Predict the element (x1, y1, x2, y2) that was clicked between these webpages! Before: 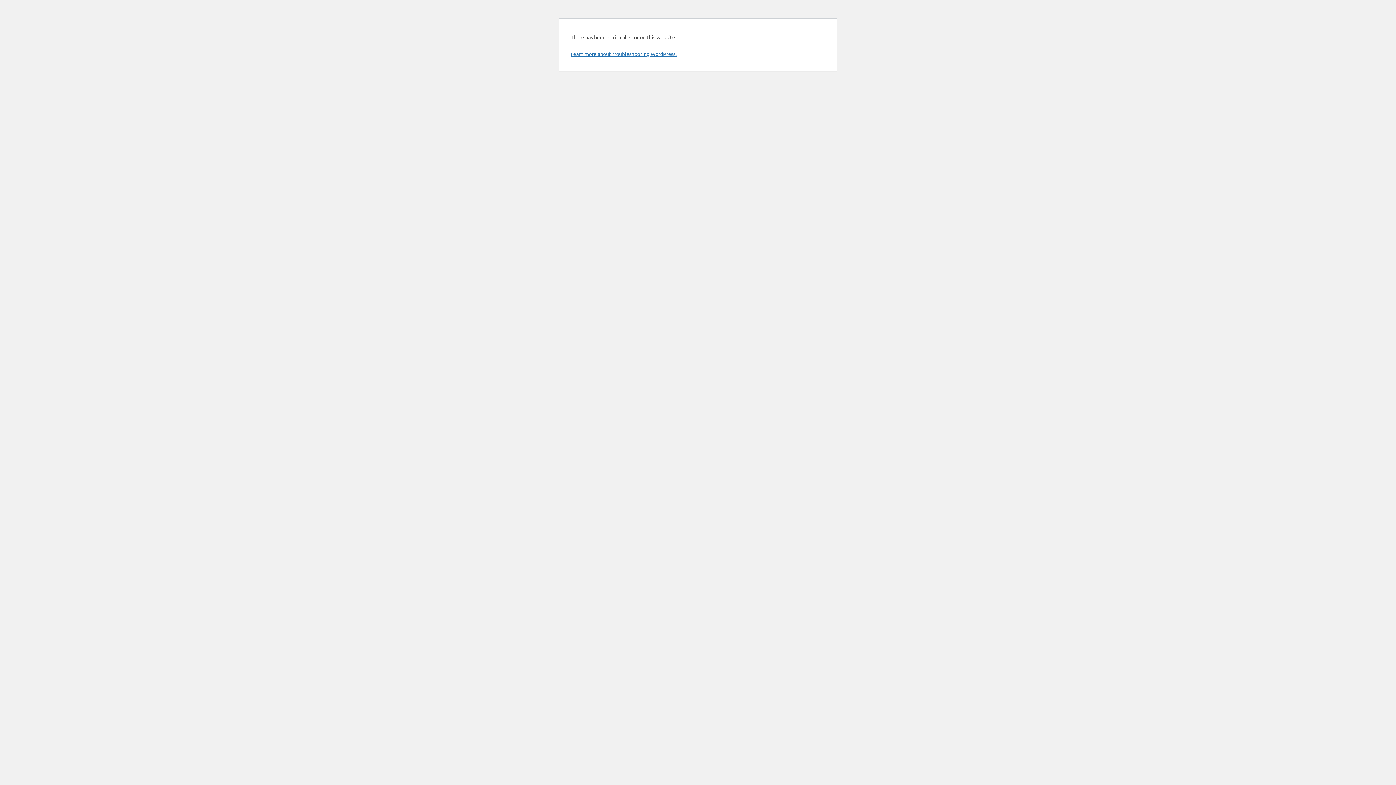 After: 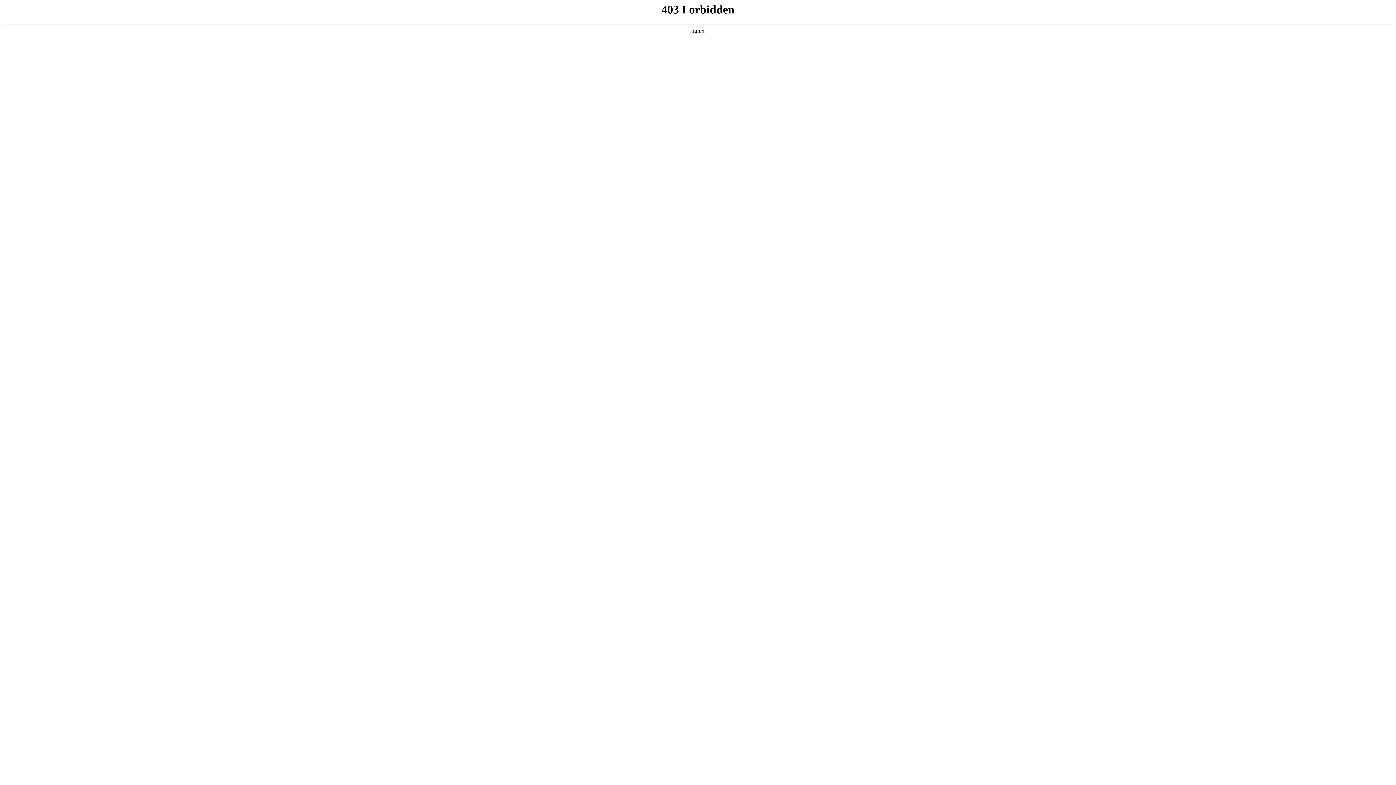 Action: label: Learn more about troubleshooting WordPress. bbox: (570, 50, 676, 57)